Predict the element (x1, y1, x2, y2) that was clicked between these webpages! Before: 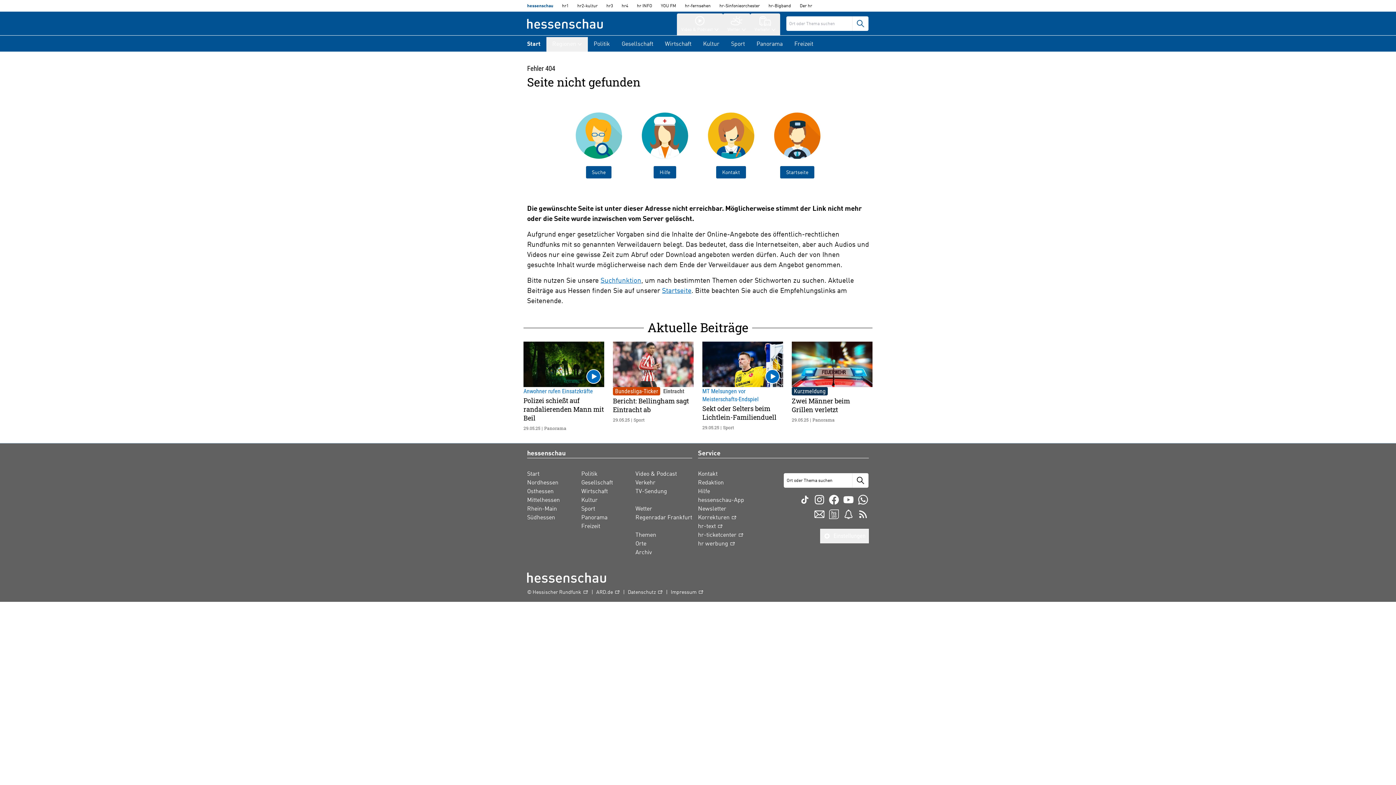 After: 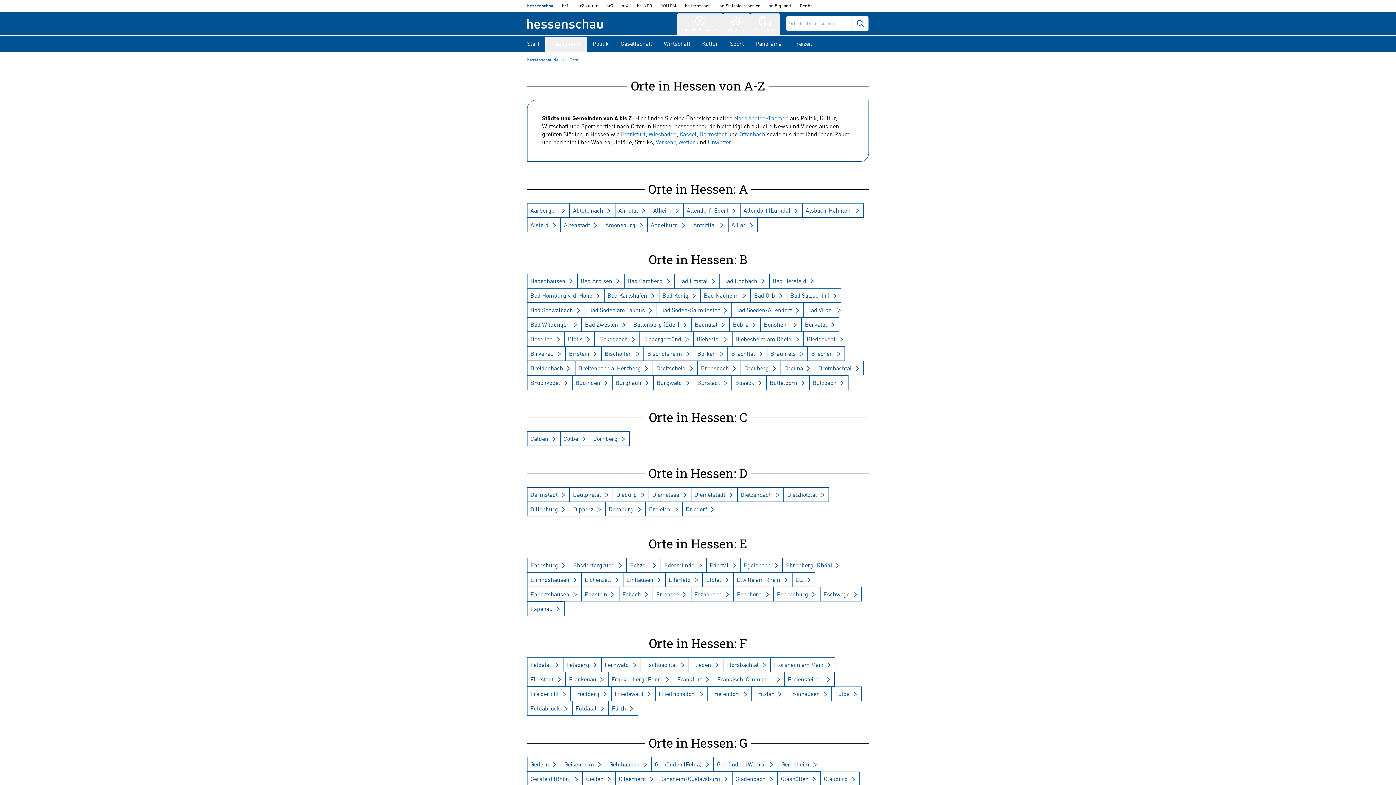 Action: bbox: (635, 540, 646, 548) label: Orte